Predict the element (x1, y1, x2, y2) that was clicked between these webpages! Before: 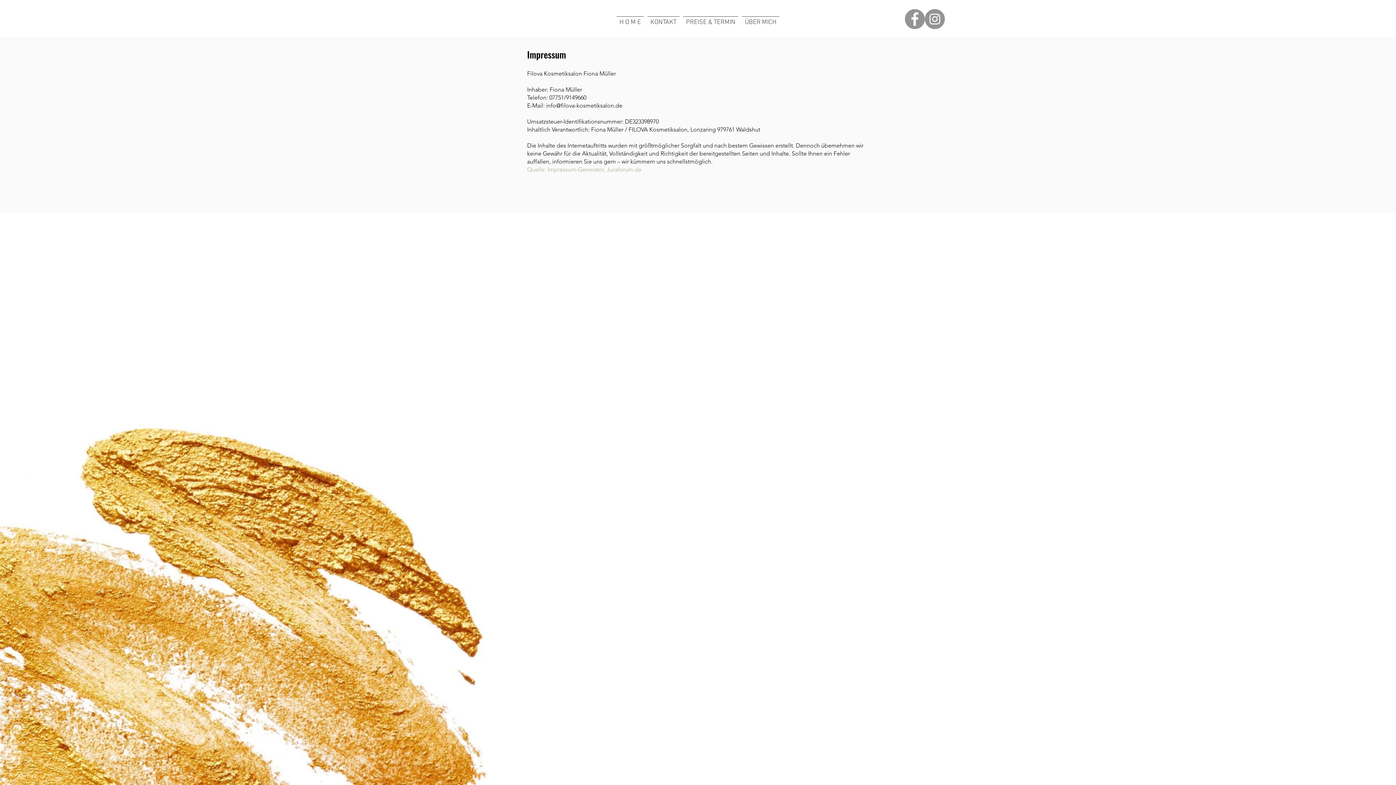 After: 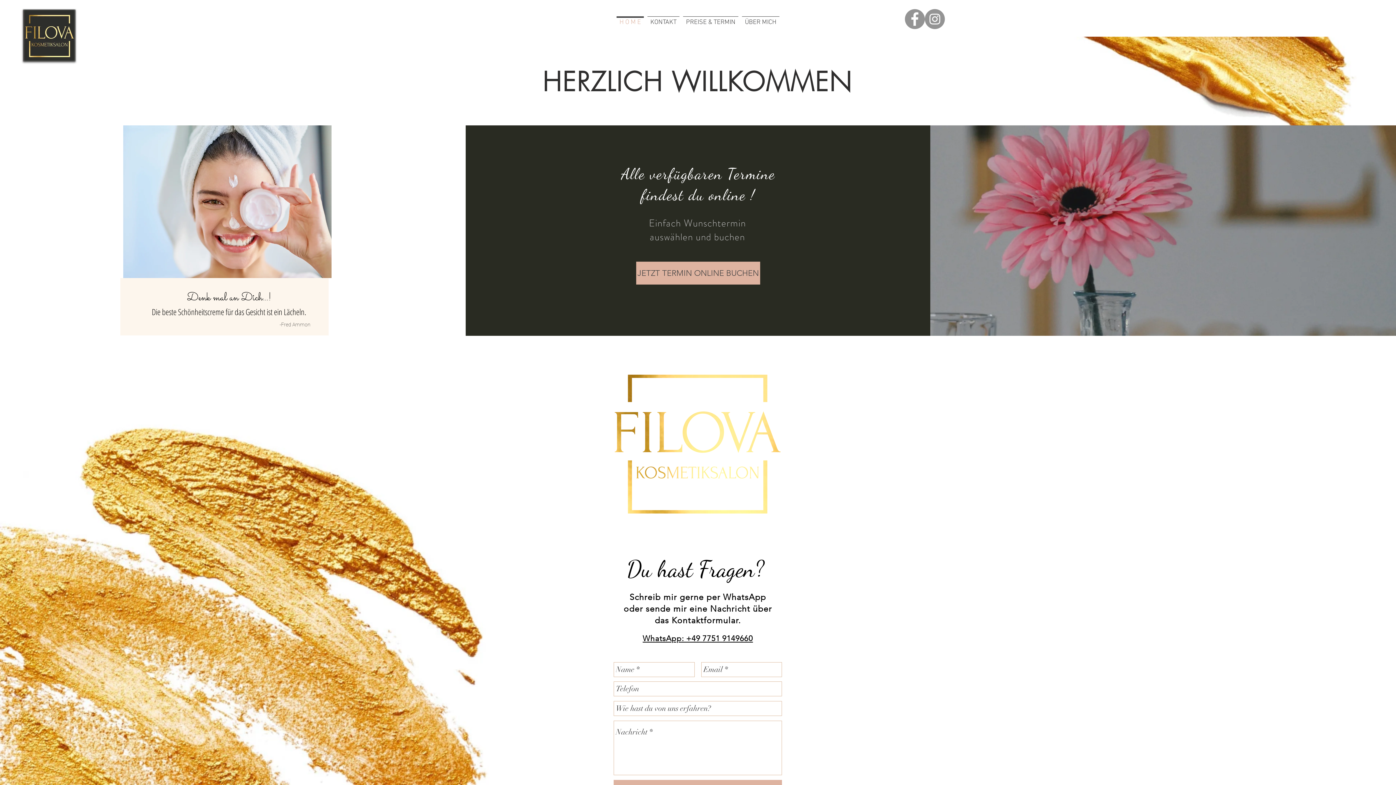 Action: bbox: (614, 16, 645, 21) label: H O M E